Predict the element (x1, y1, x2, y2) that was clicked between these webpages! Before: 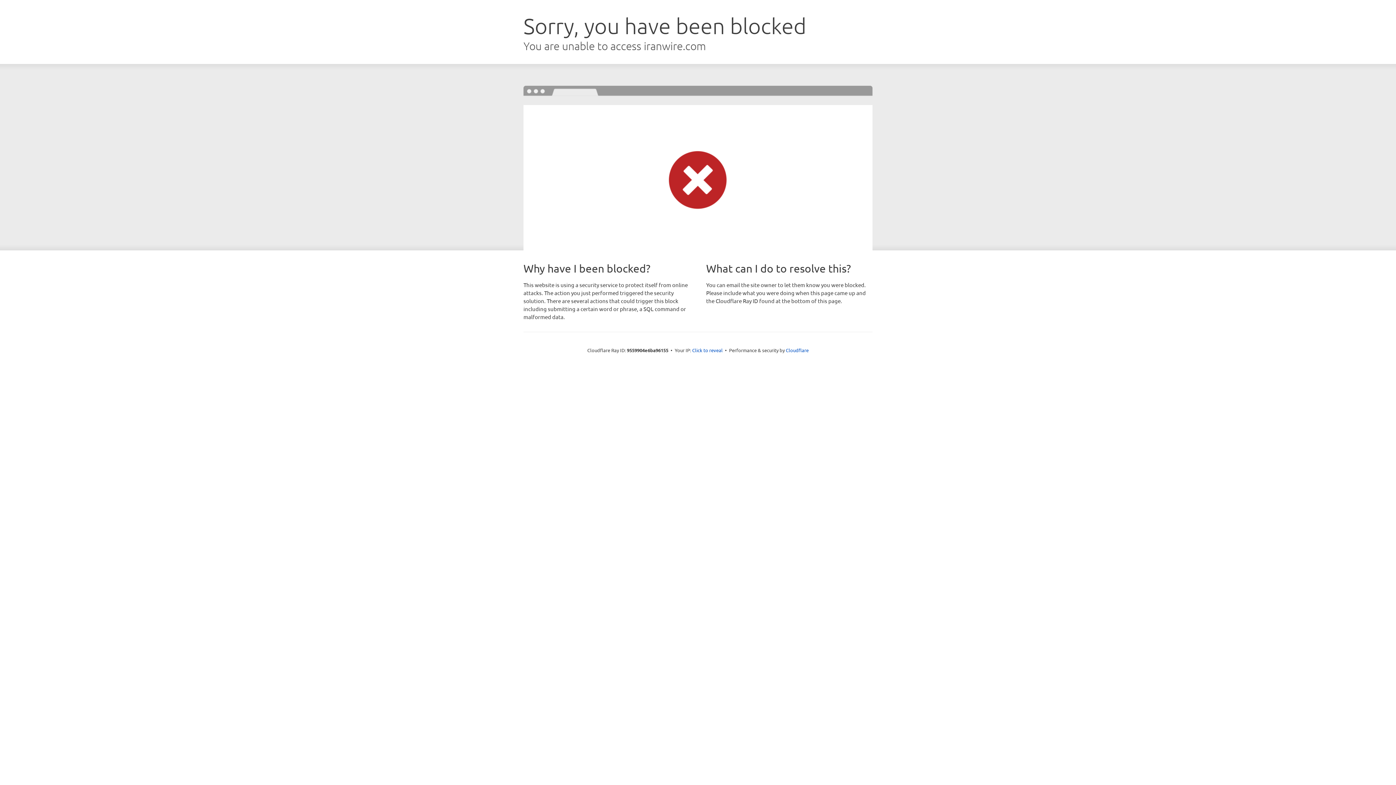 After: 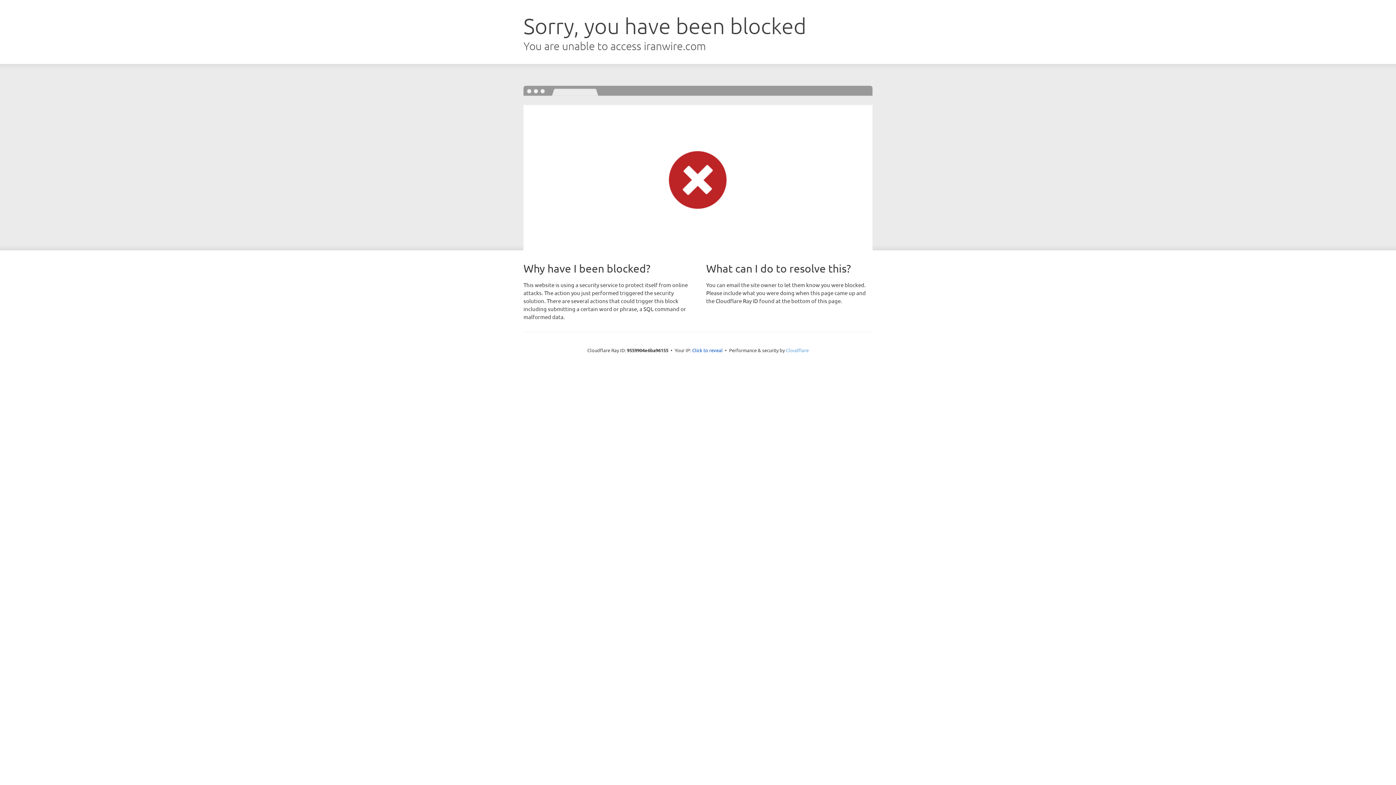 Action: label: Cloudflare bbox: (786, 347, 808, 353)